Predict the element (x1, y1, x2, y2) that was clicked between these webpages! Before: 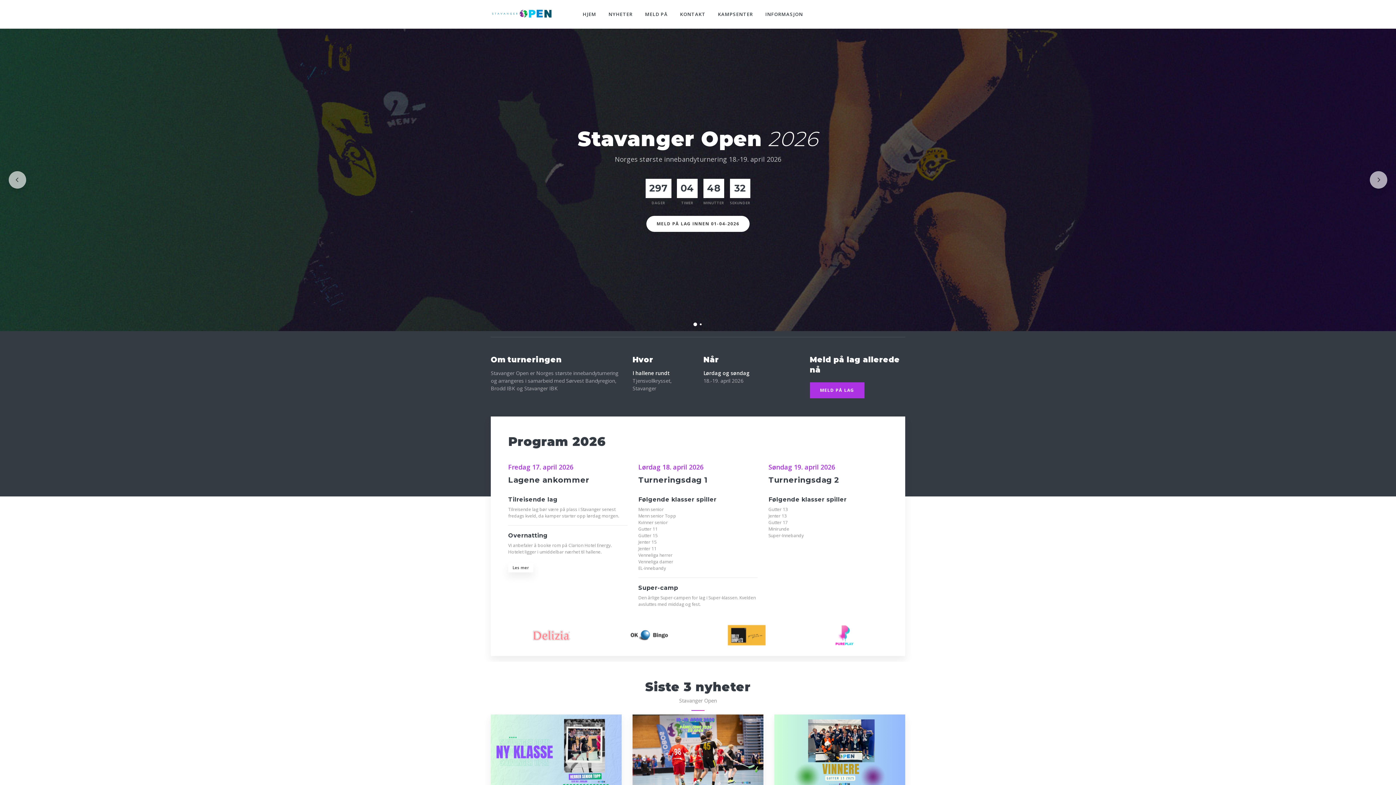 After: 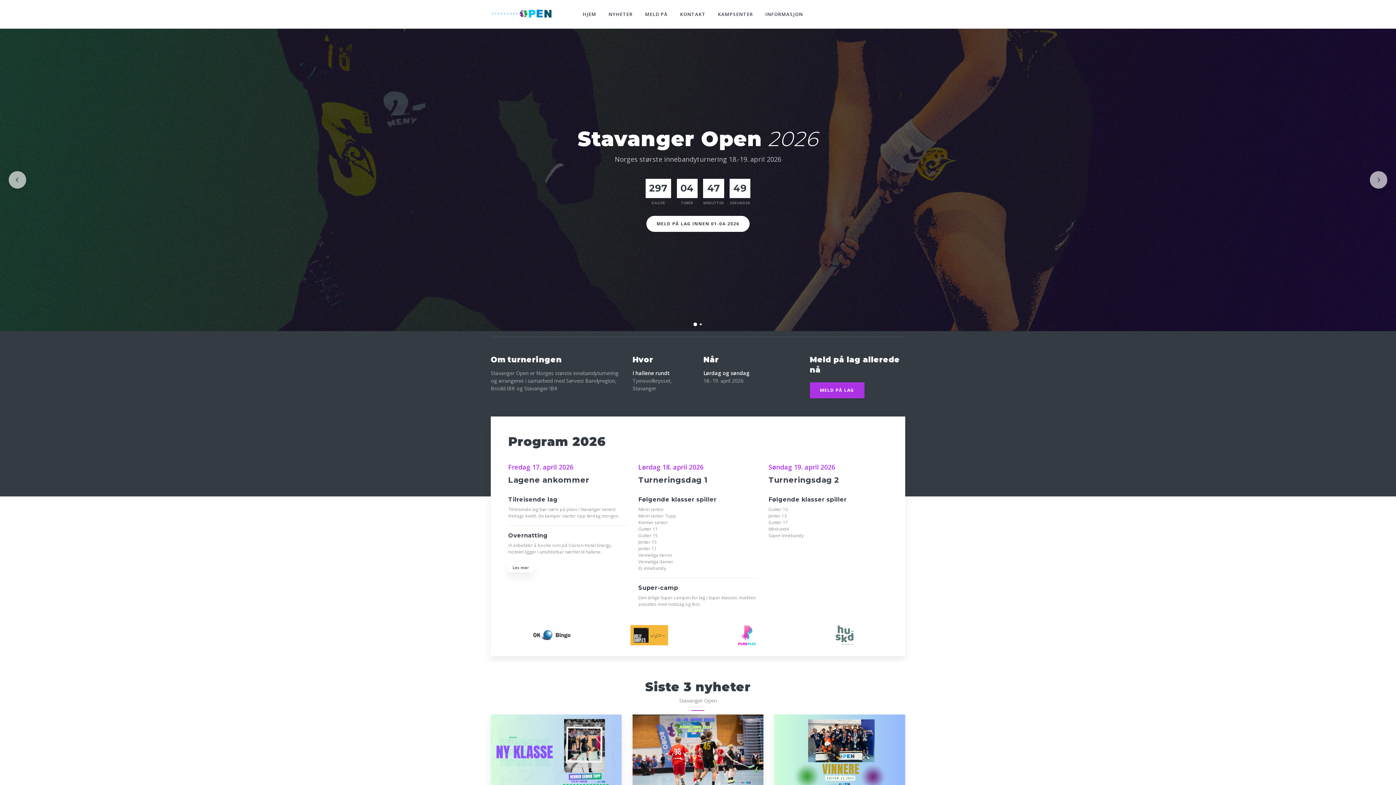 Action: bbox: (627, 622, 671, 648)